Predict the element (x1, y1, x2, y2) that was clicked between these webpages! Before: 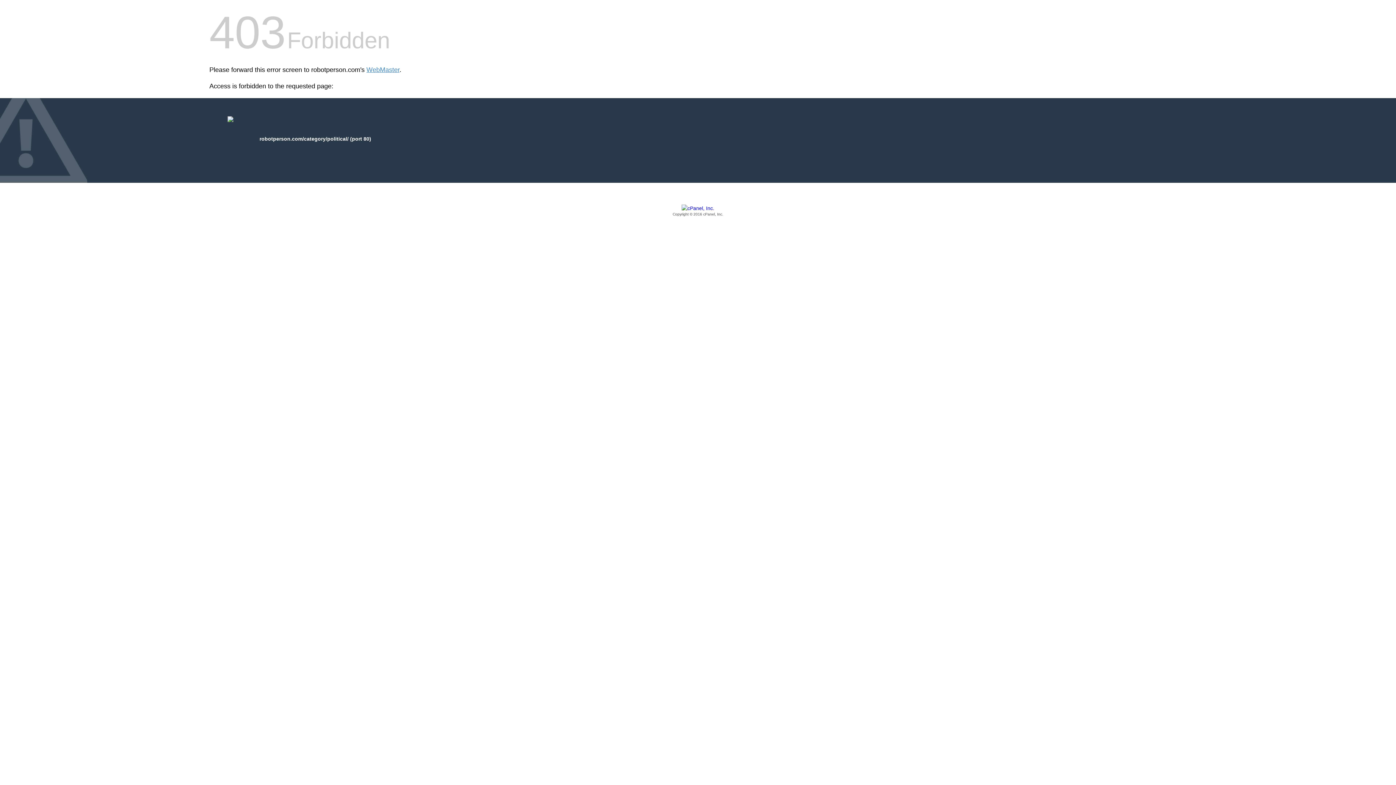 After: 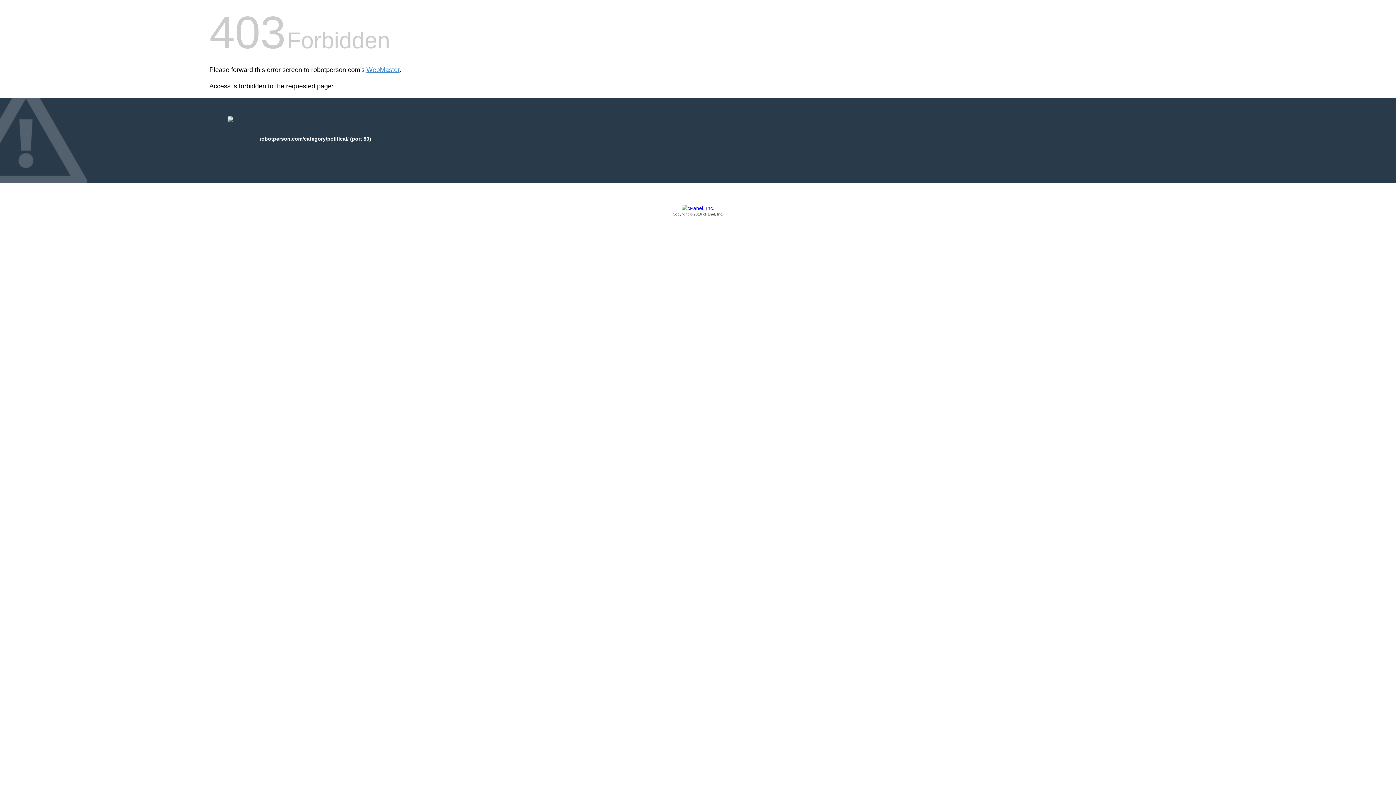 Action: bbox: (209, 205, 1186, 217) label: Copyright © 2016 cPanel, Inc.